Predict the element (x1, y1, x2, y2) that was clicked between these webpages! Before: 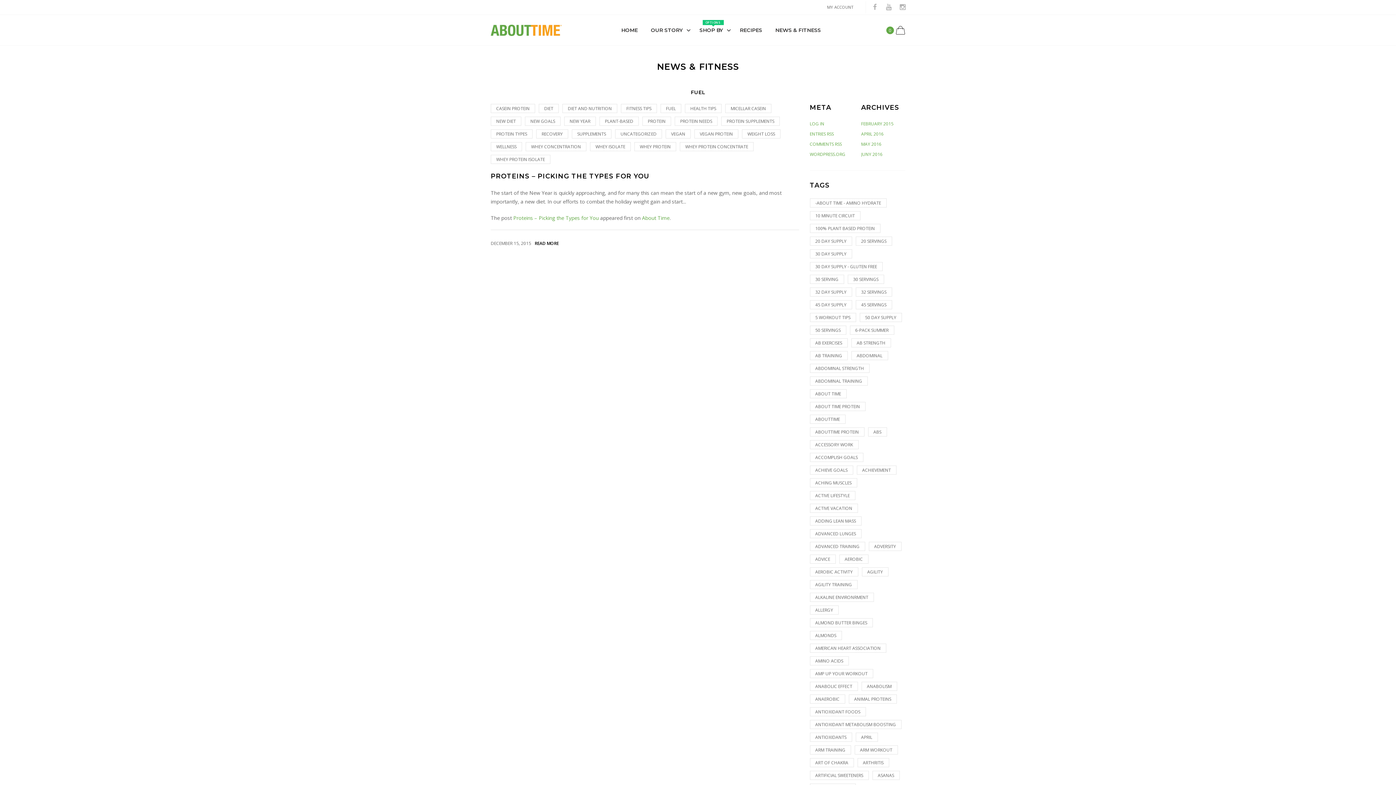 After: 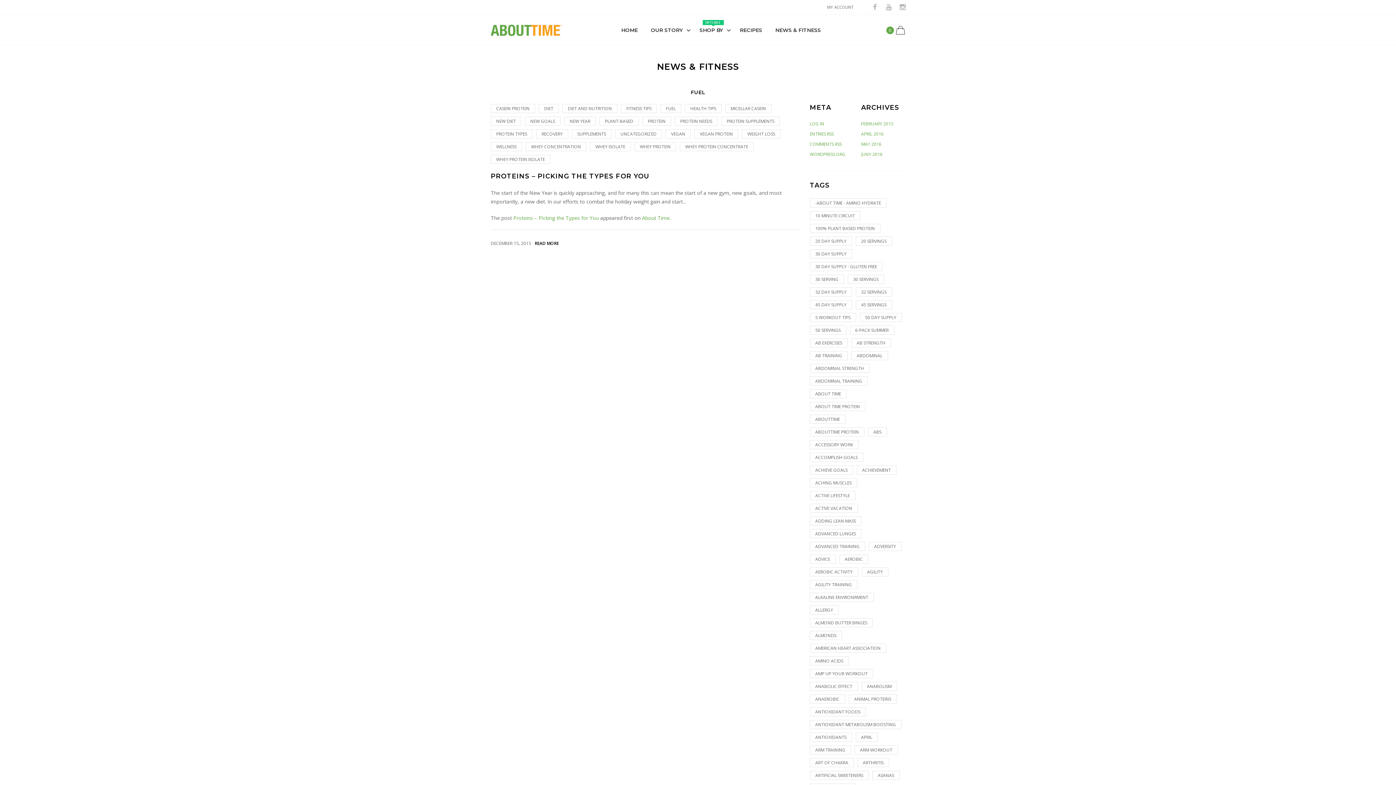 Action: bbox: (861, 149, 882, 159) label: JUNY 2016